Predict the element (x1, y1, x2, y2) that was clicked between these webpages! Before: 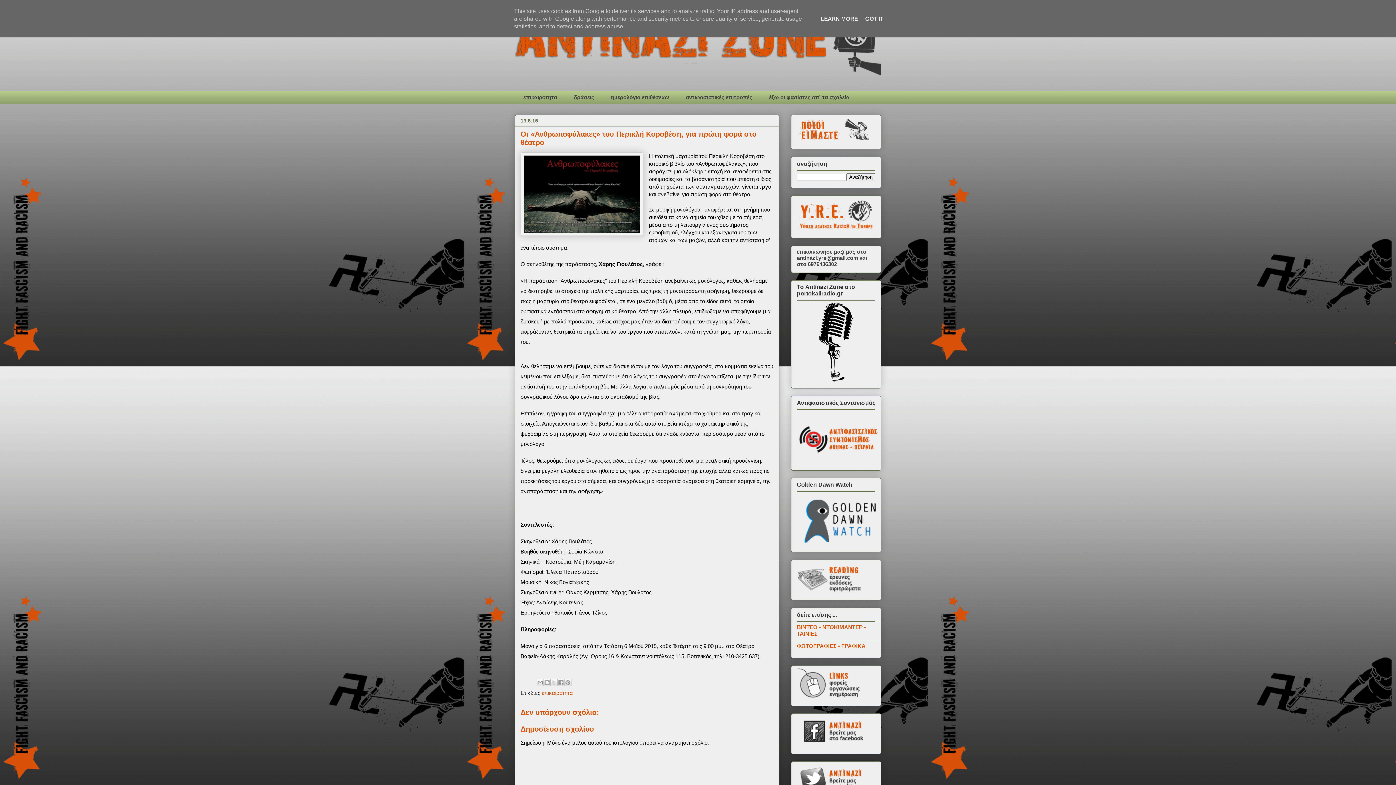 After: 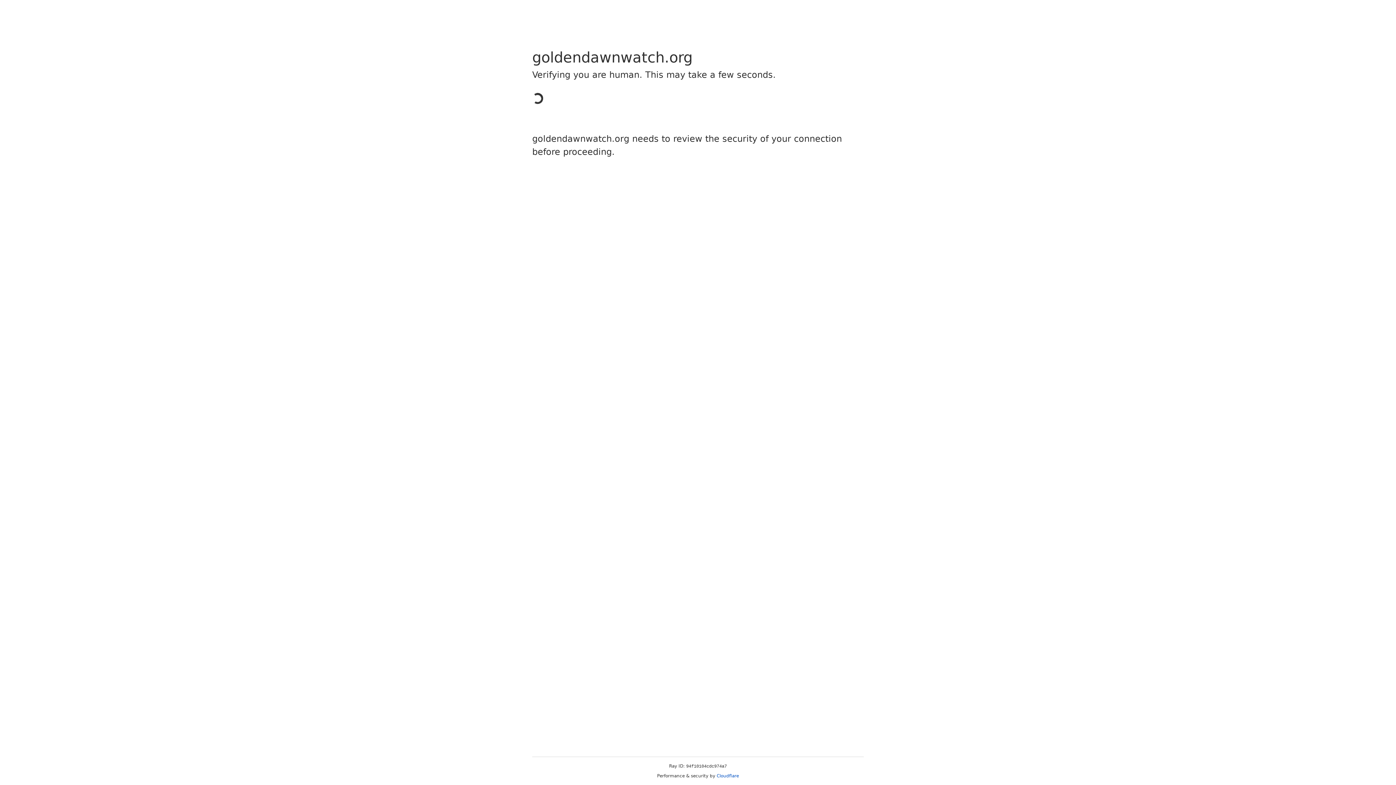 Action: bbox: (797, 540, 902, 547)